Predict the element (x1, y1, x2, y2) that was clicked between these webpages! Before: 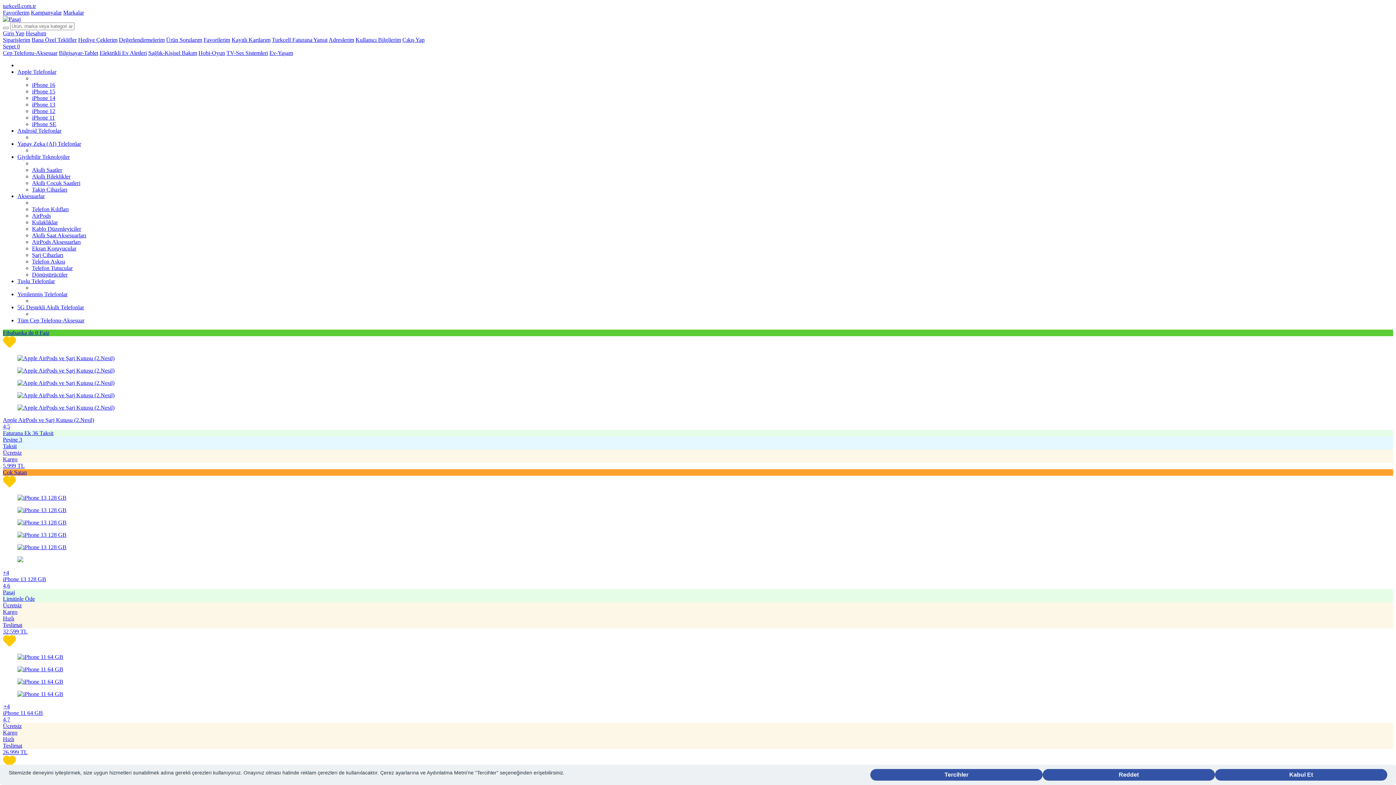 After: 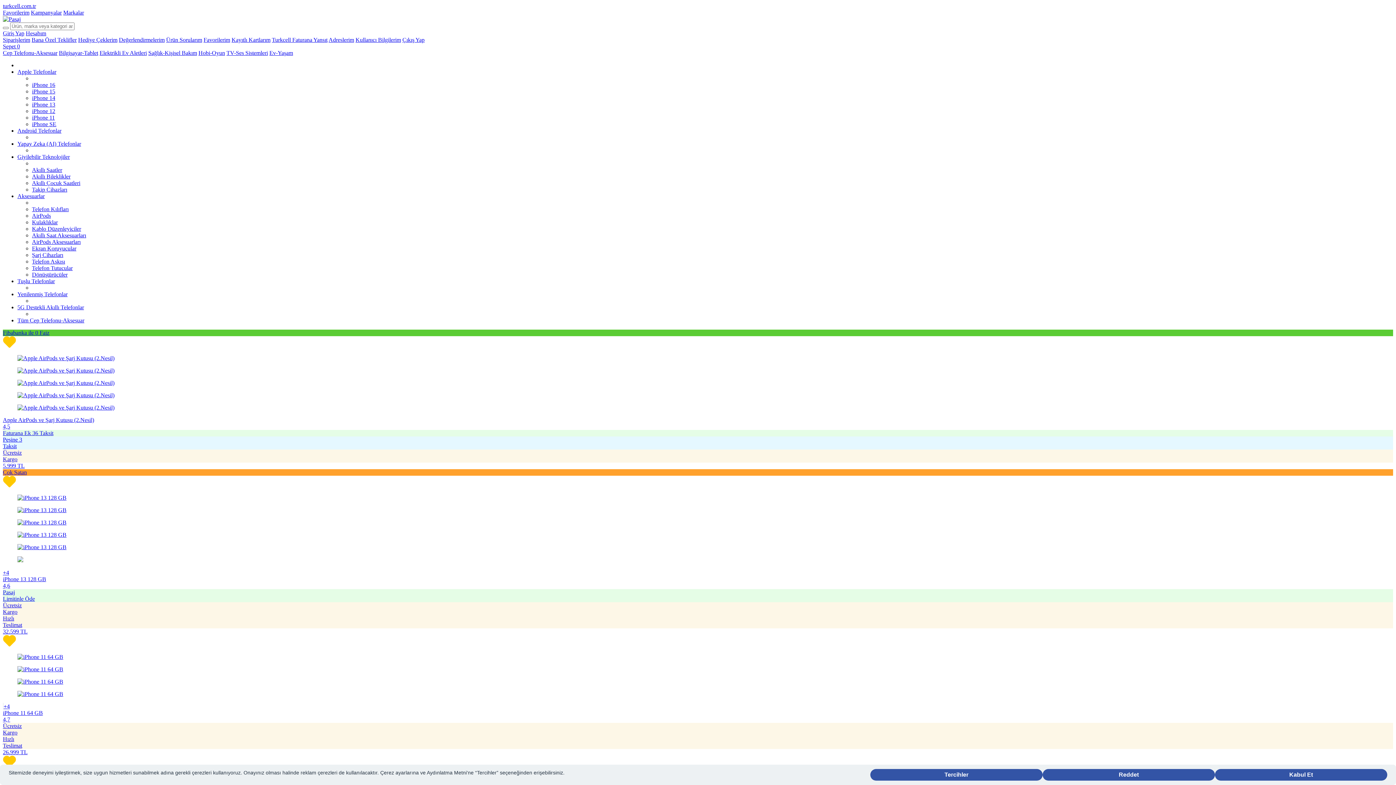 Action: label: Sağlık-Kişisel Bakım bbox: (148, 49, 197, 56)